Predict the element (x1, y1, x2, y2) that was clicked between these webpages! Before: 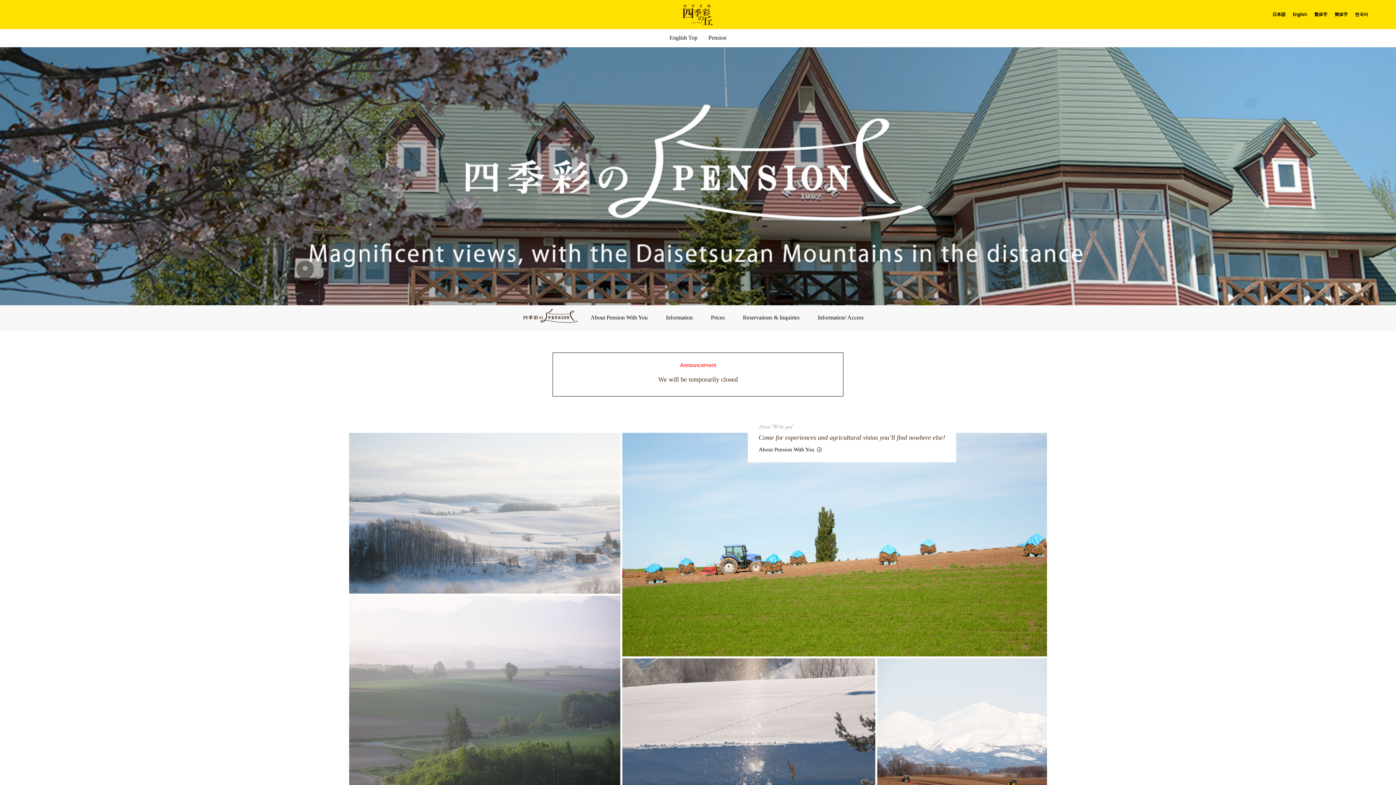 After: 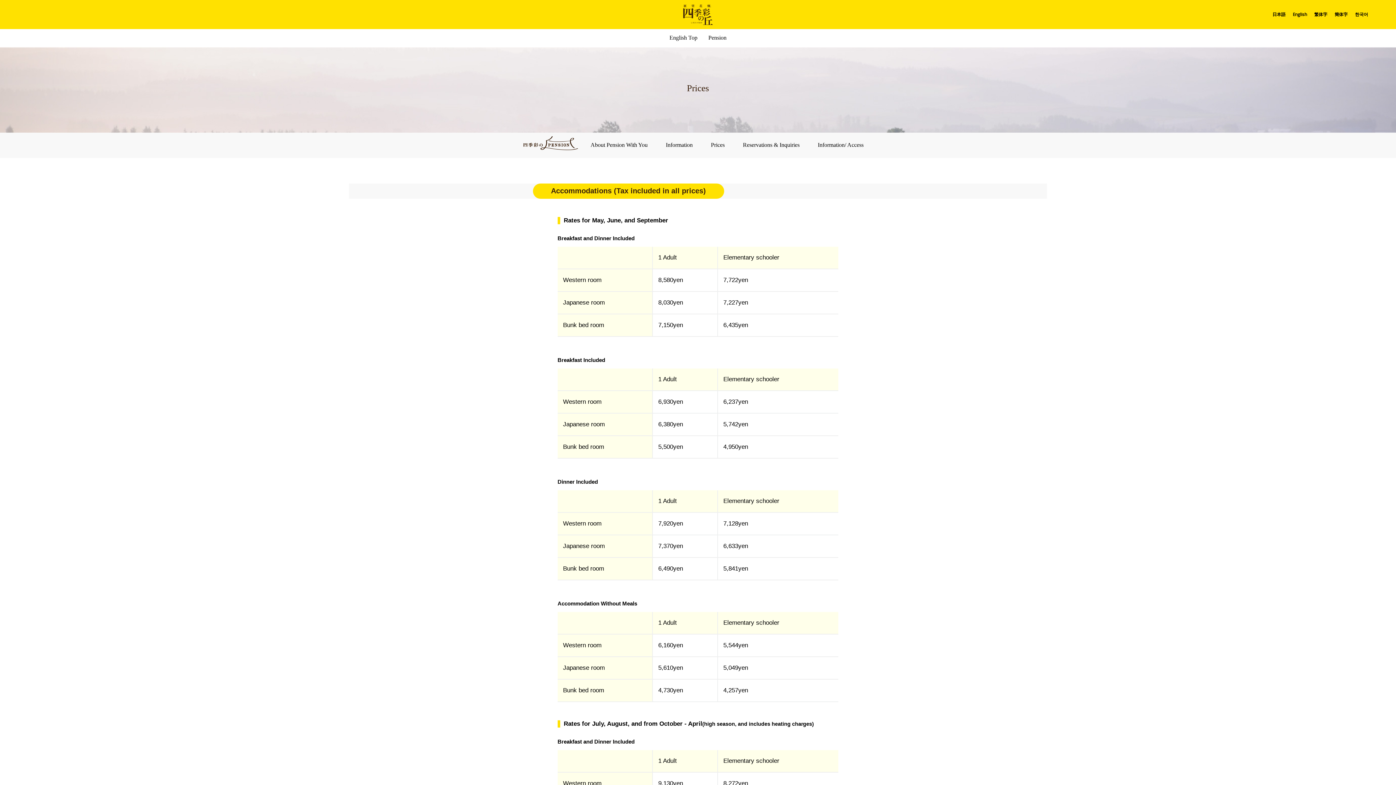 Action: bbox: (702, 305, 734, 330) label: Prices